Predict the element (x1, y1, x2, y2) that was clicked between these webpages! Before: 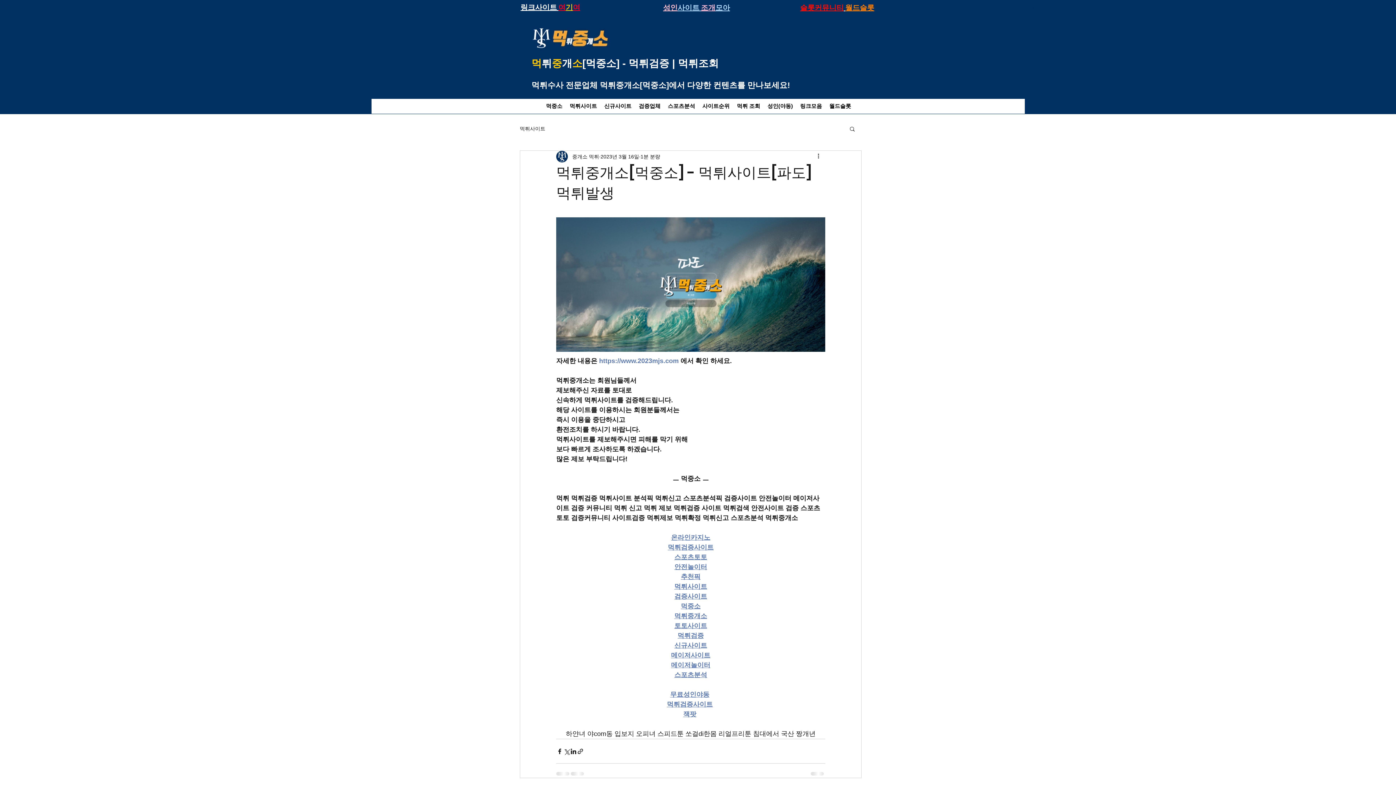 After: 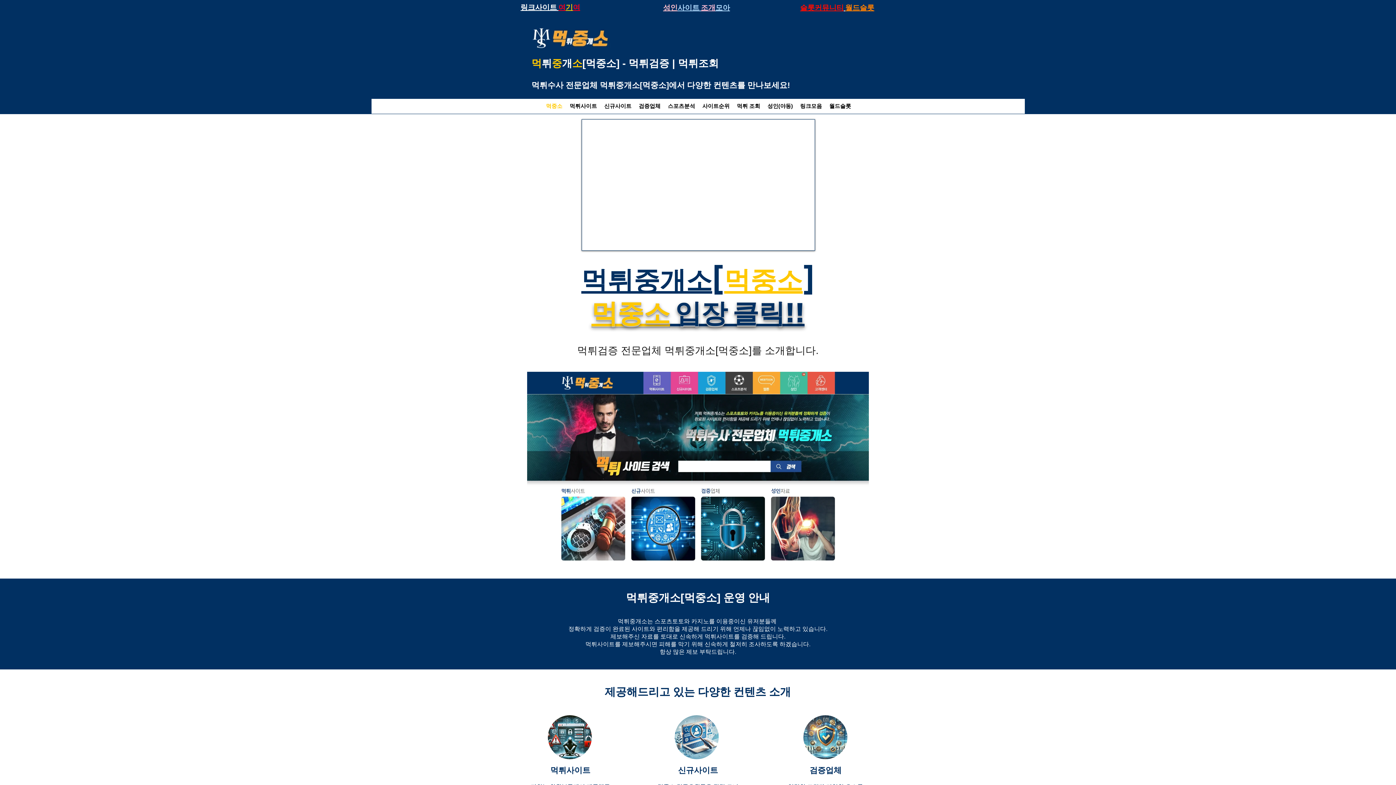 Action: bbox: (524, 21, 616, 54)